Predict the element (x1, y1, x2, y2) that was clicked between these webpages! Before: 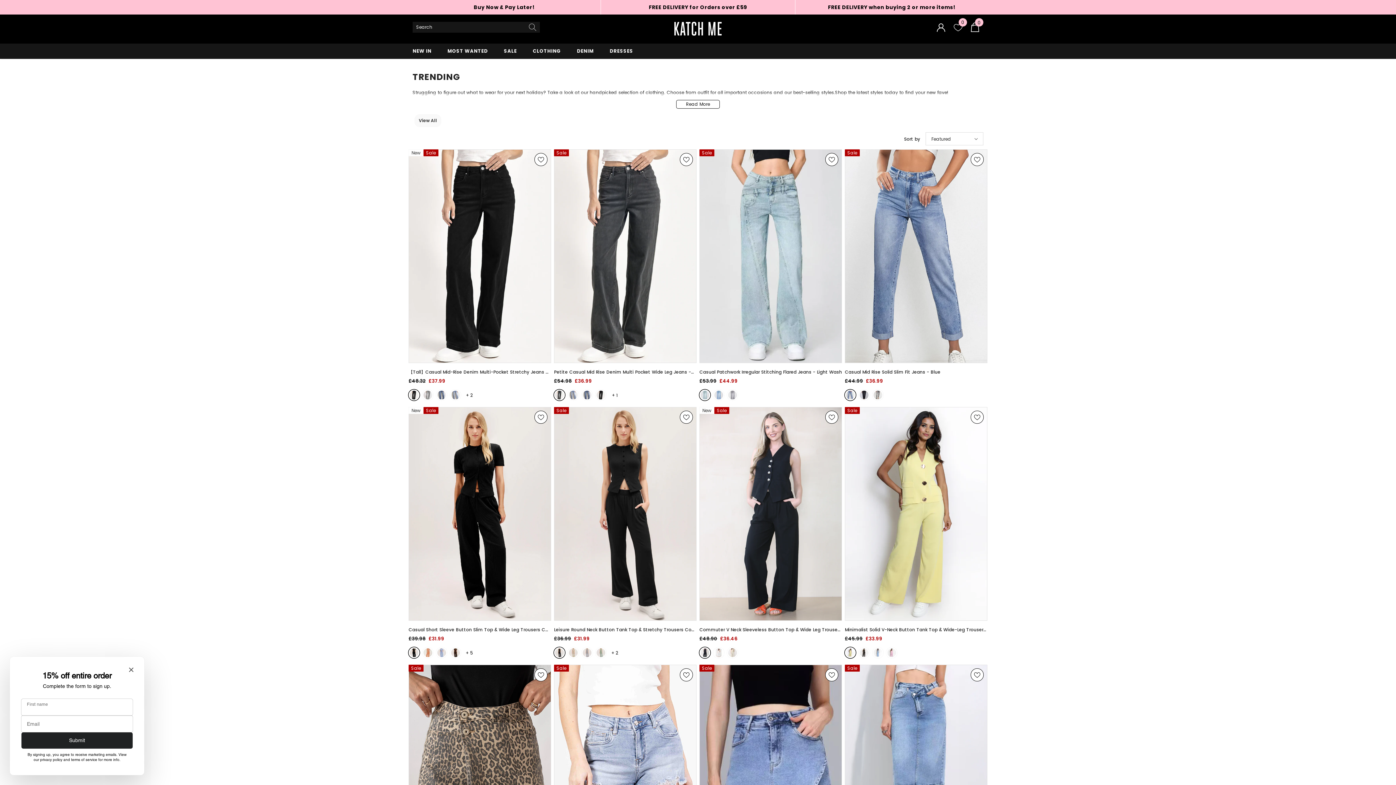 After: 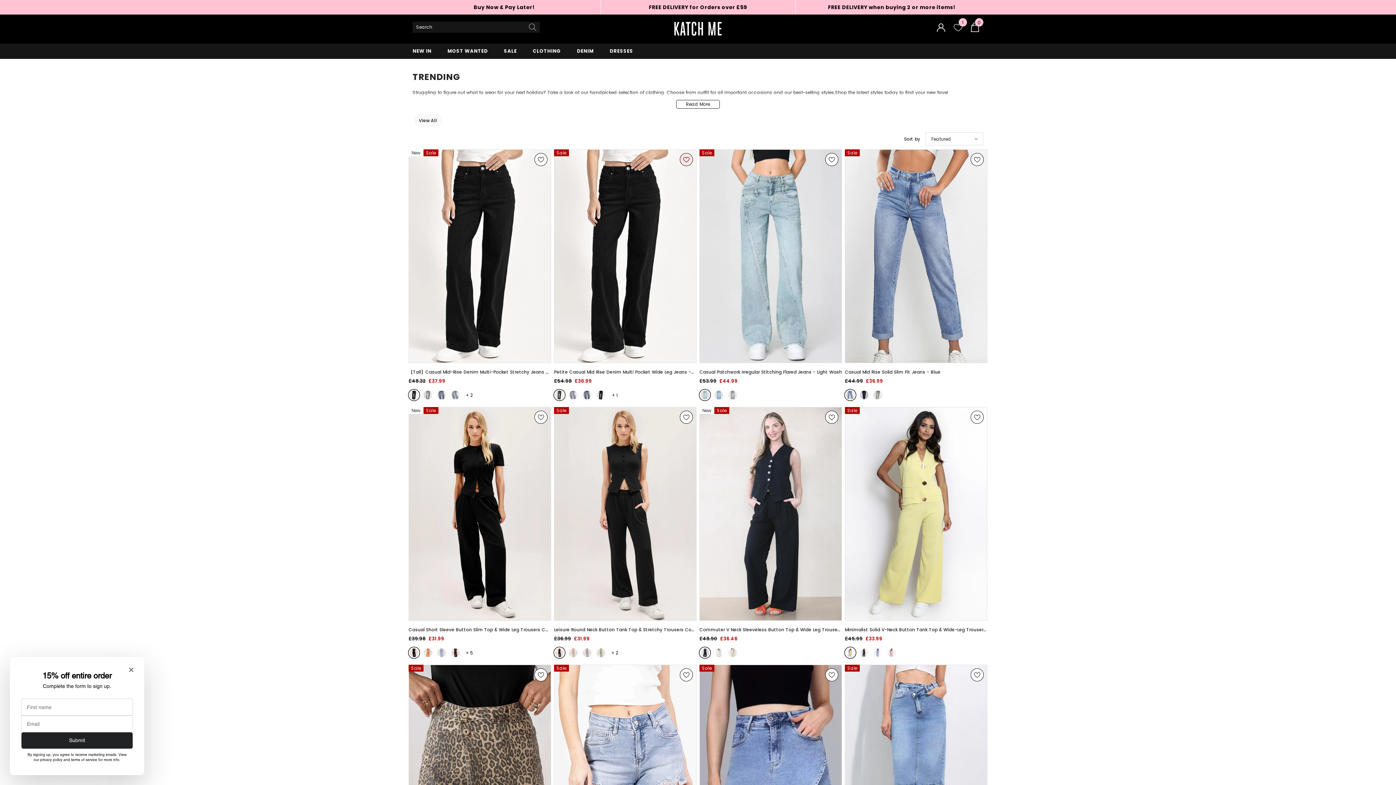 Action: label: Wish Lists bbox: (680, 153, 693, 168)